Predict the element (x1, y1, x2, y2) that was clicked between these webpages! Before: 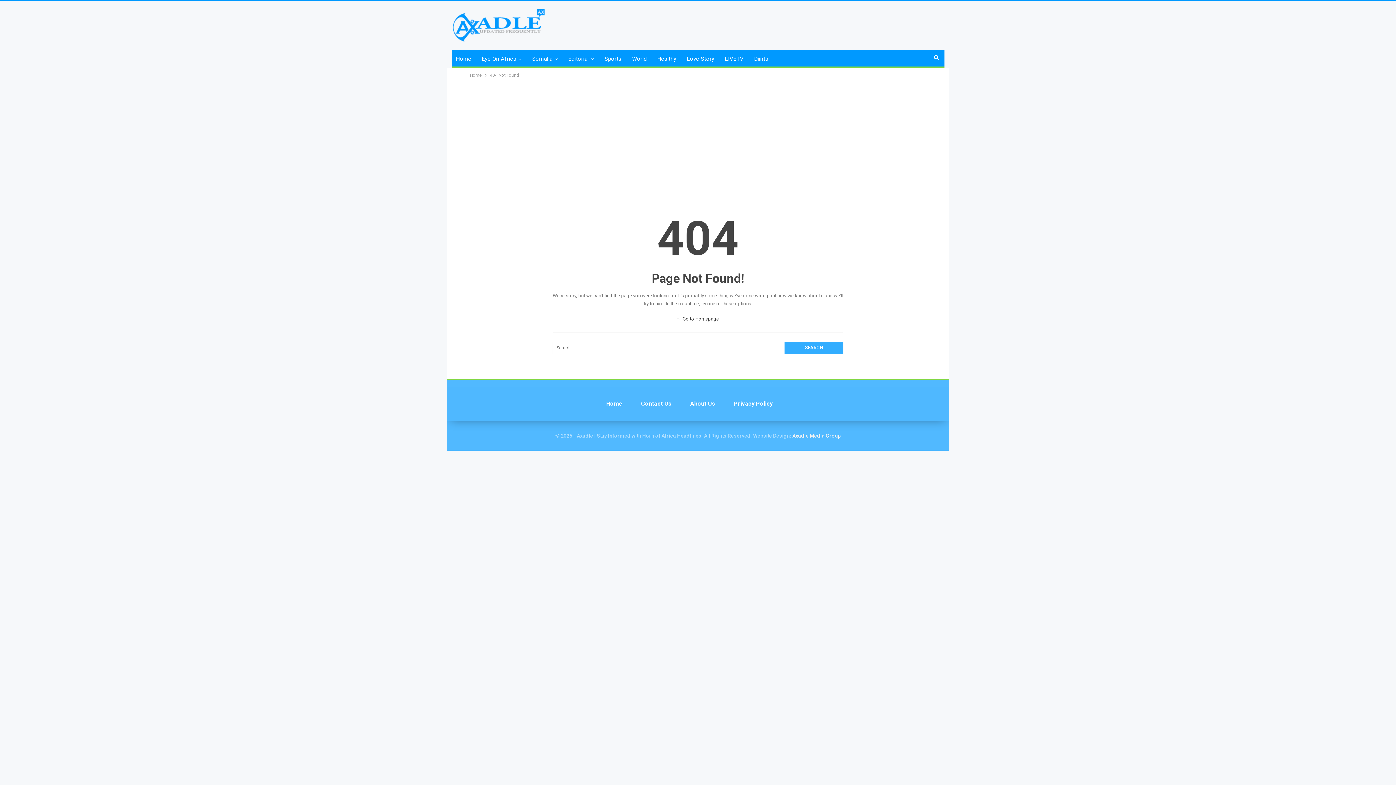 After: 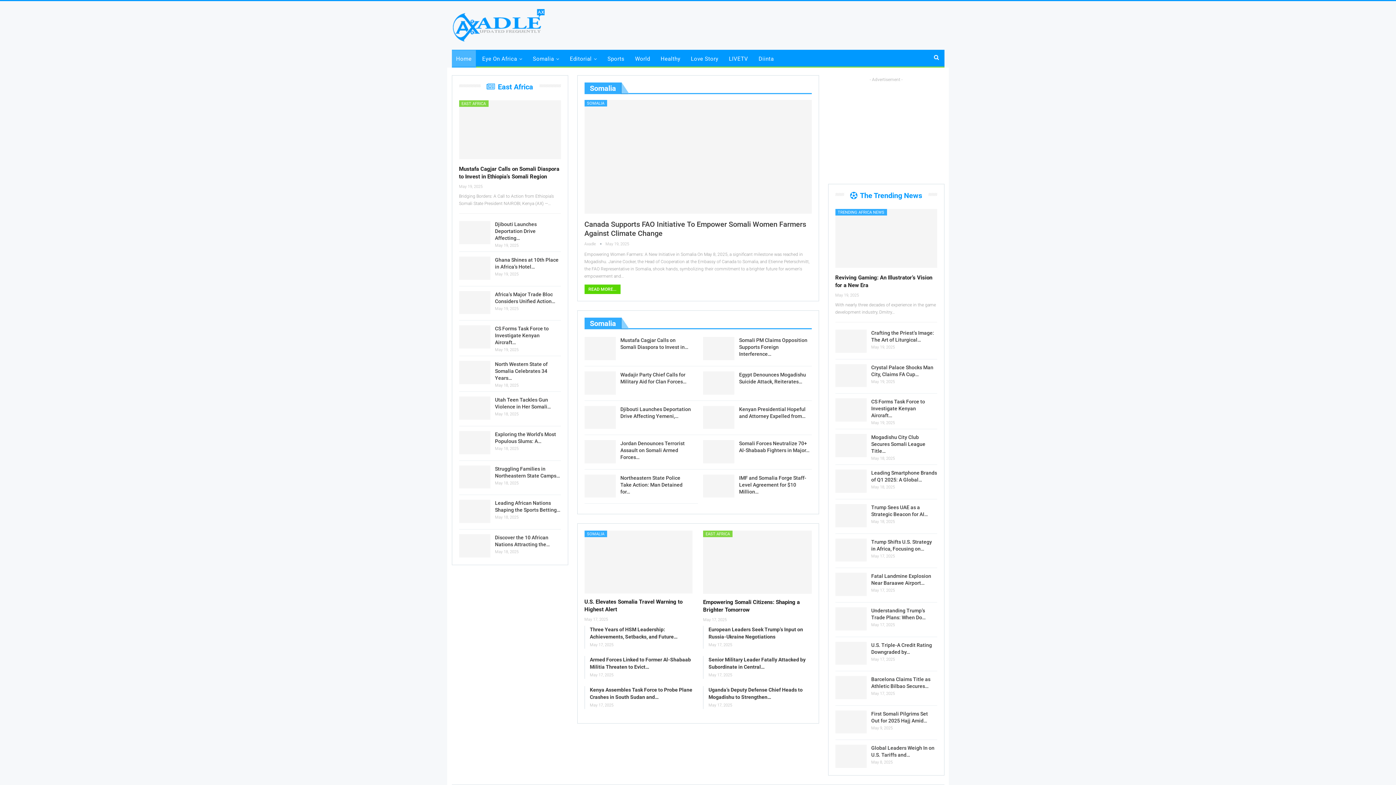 Action: bbox: (792, 432, 840, 438) label: Axadle Media Group